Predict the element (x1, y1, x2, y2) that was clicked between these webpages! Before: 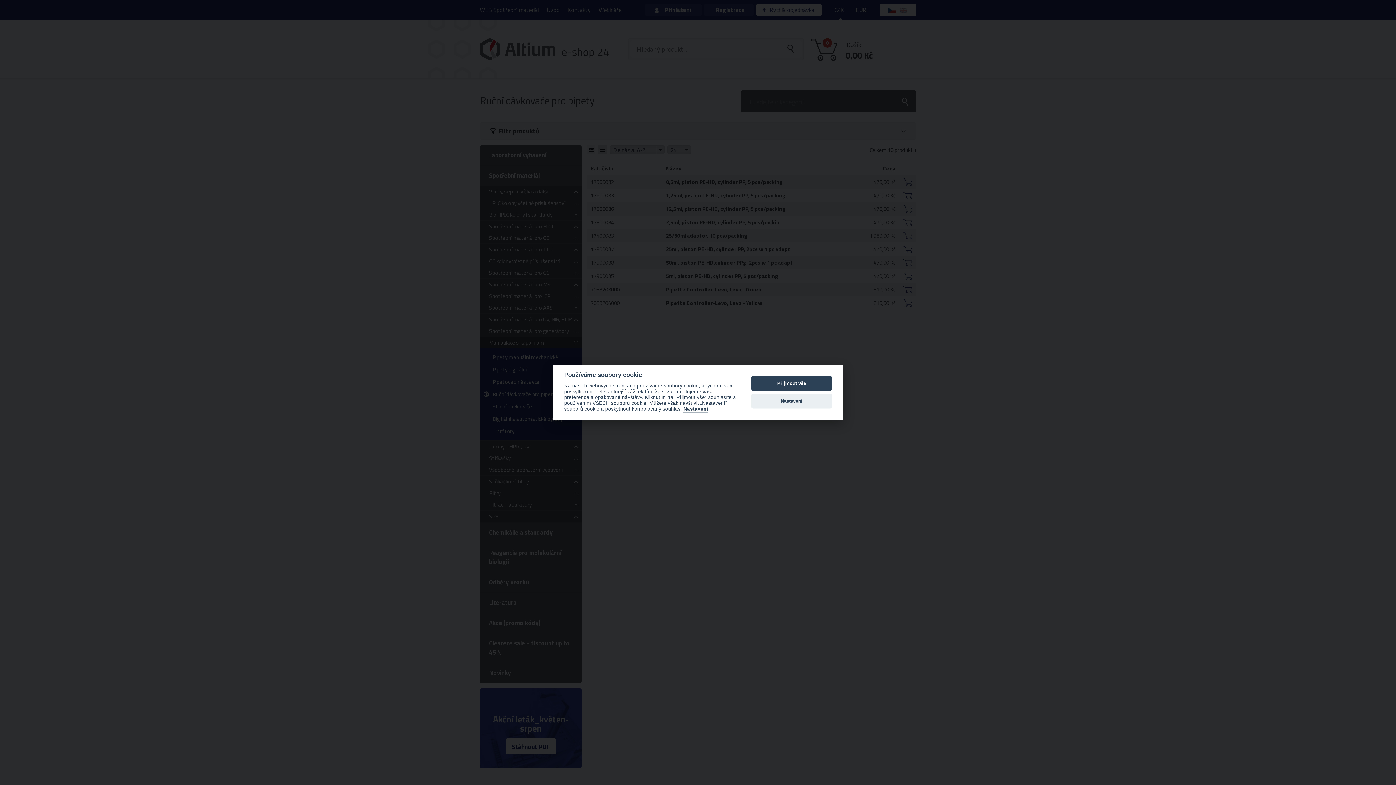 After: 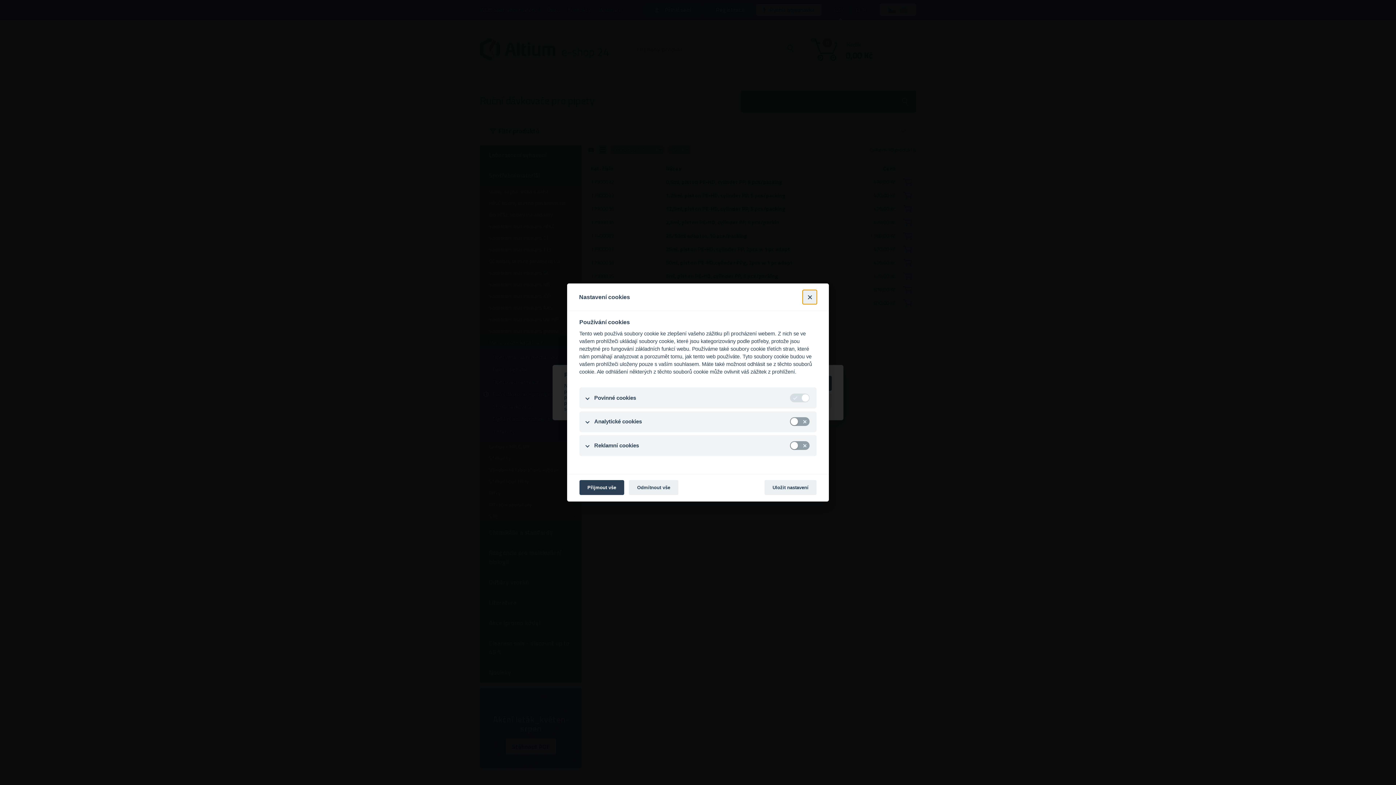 Action: label: Nastavení bbox: (751, 393, 832, 408)